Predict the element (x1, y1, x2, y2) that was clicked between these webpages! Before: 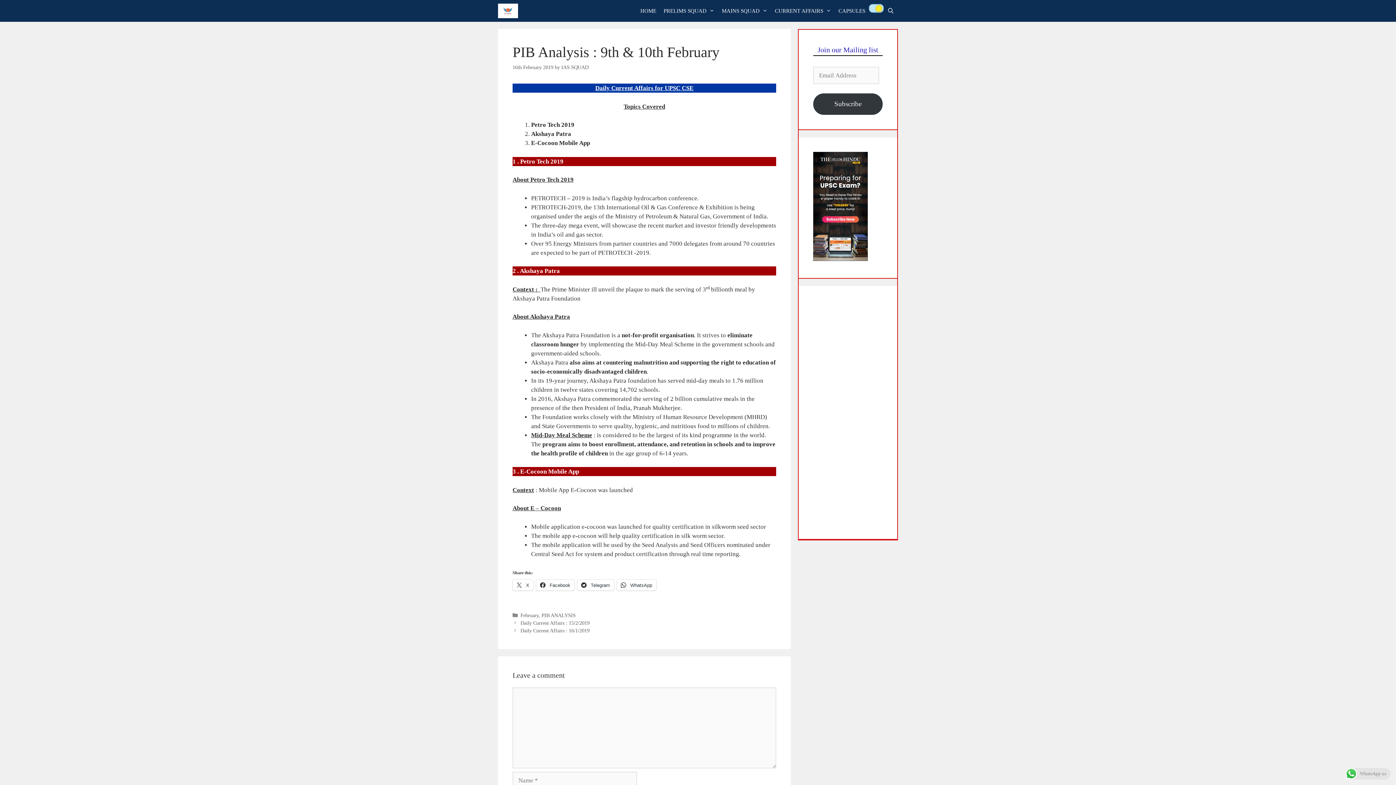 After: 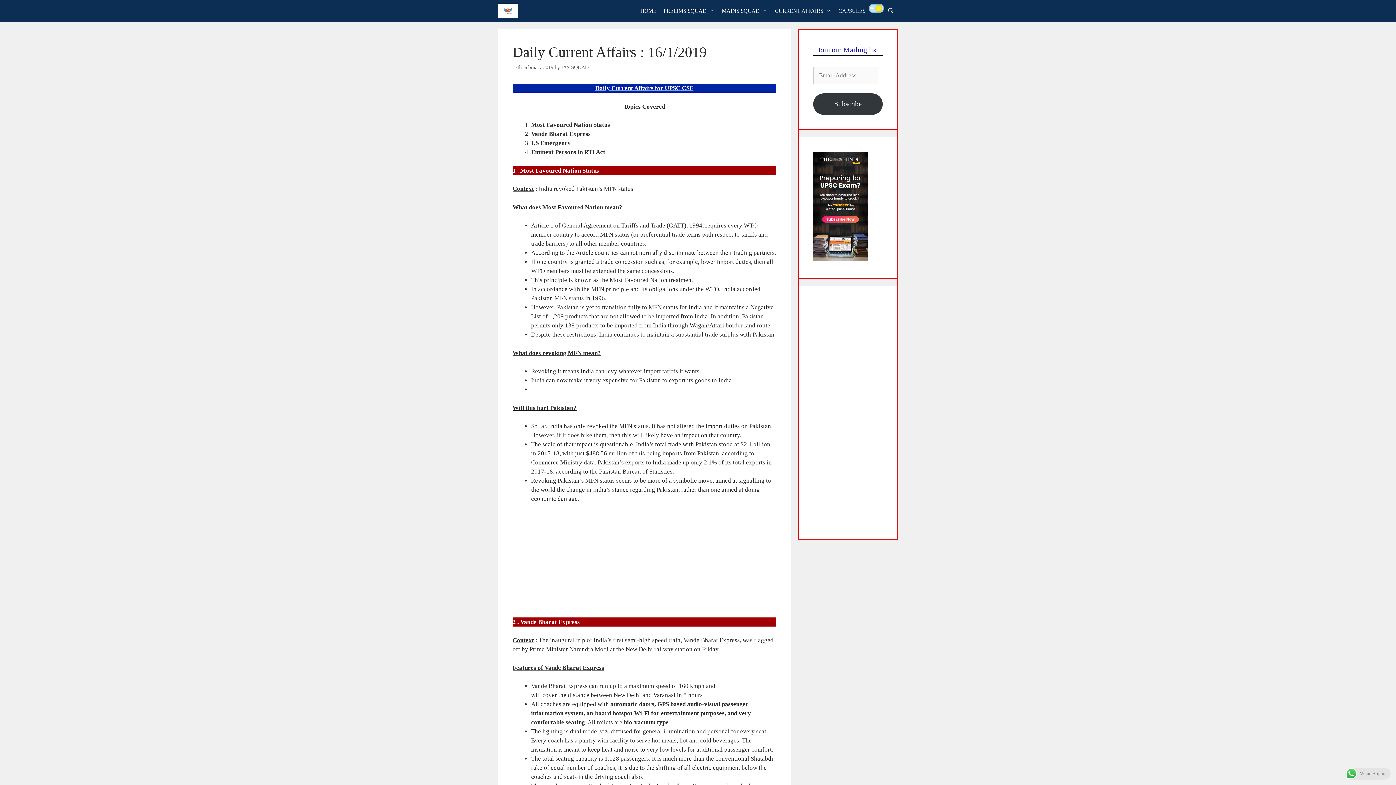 Action: label: Daily Current Affairs : 16/1/2019 bbox: (520, 628, 589, 633)